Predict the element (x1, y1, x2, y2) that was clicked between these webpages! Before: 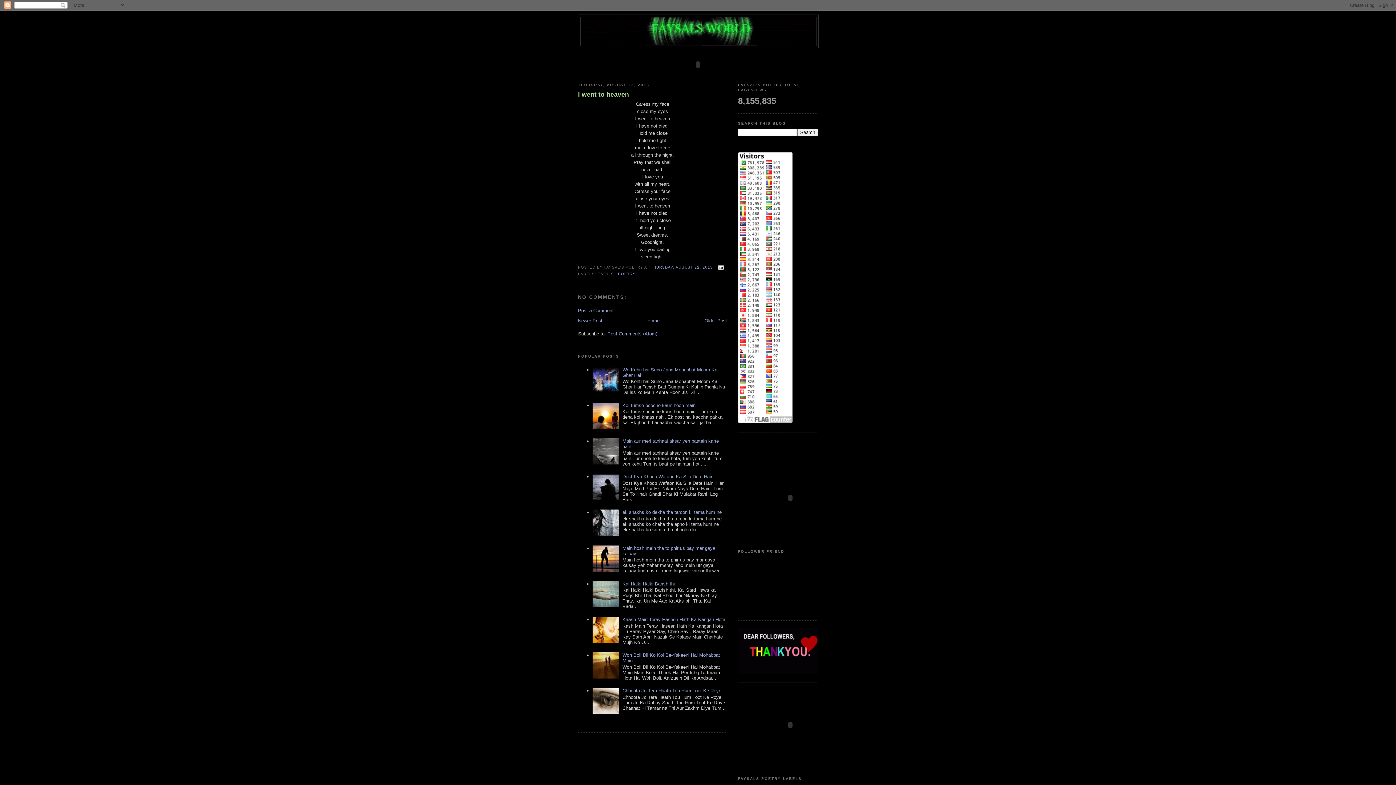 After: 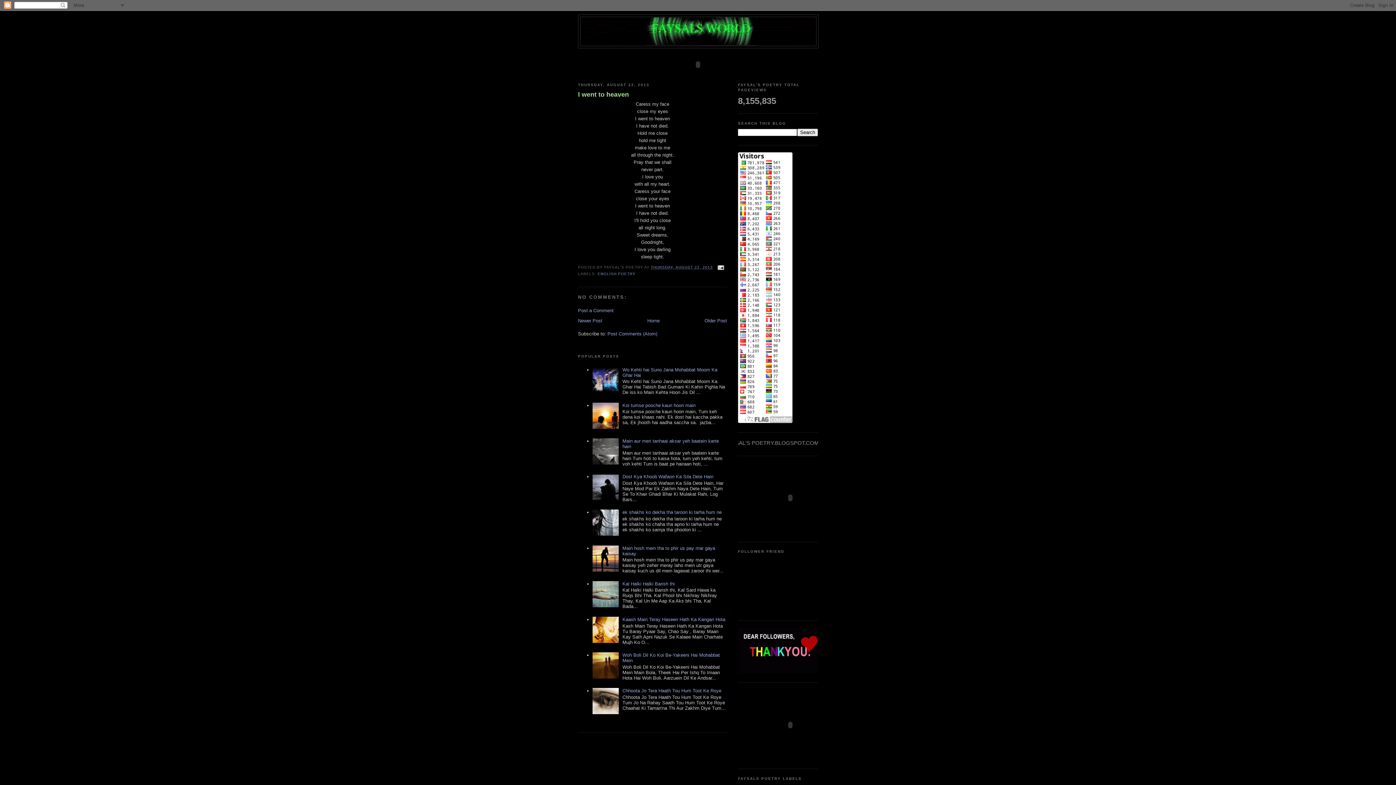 Action: bbox: (592, 674, 620, 680)